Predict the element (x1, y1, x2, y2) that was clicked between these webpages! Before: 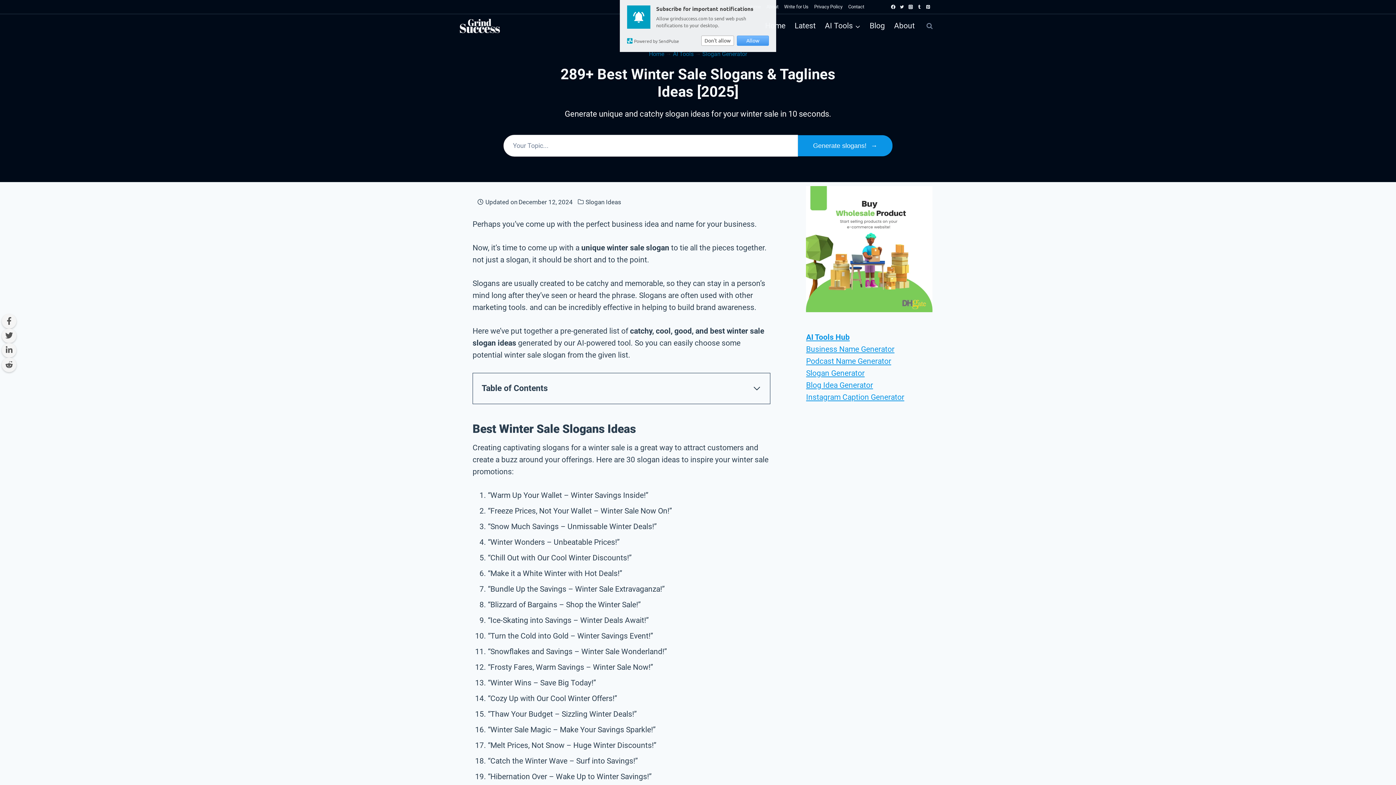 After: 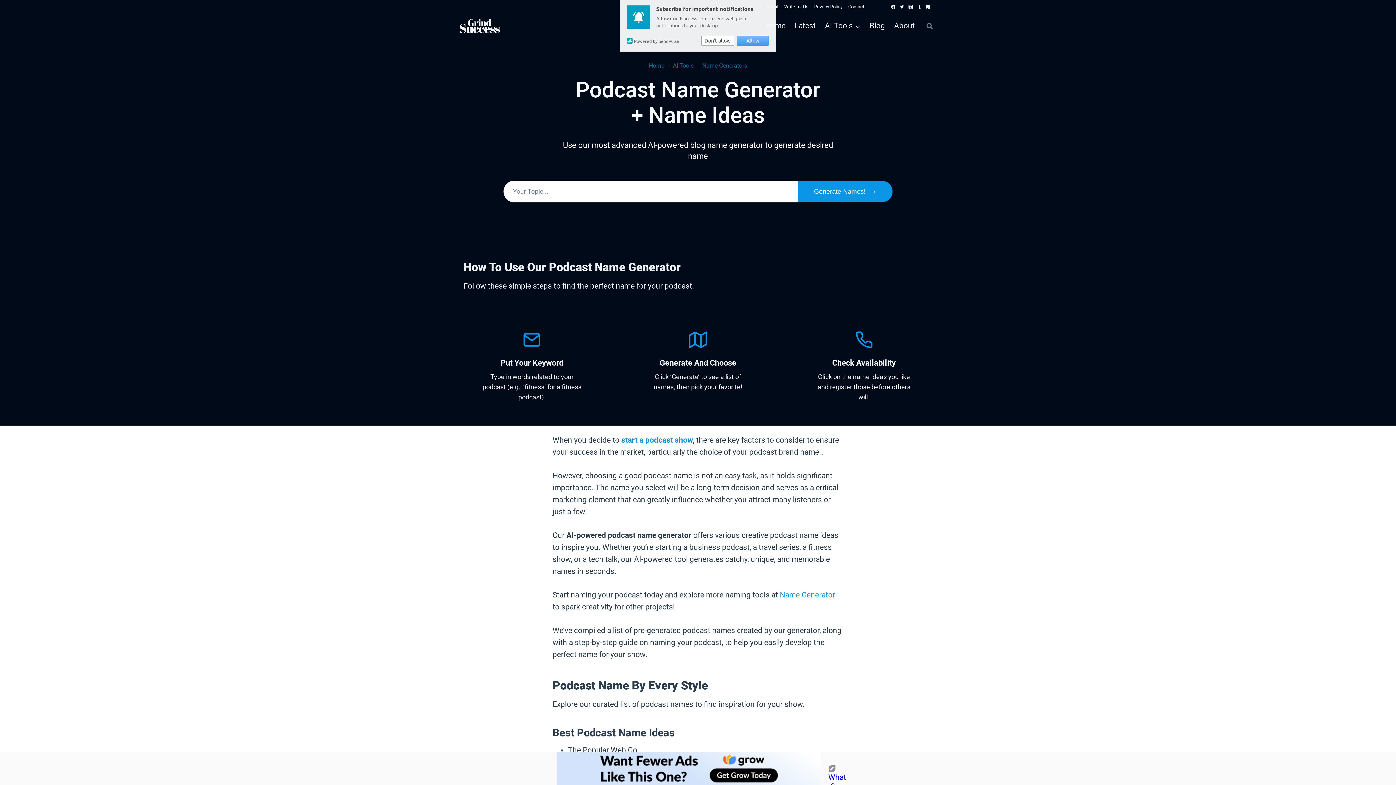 Action: bbox: (806, 356, 891, 365) label: Podcast Name Generator